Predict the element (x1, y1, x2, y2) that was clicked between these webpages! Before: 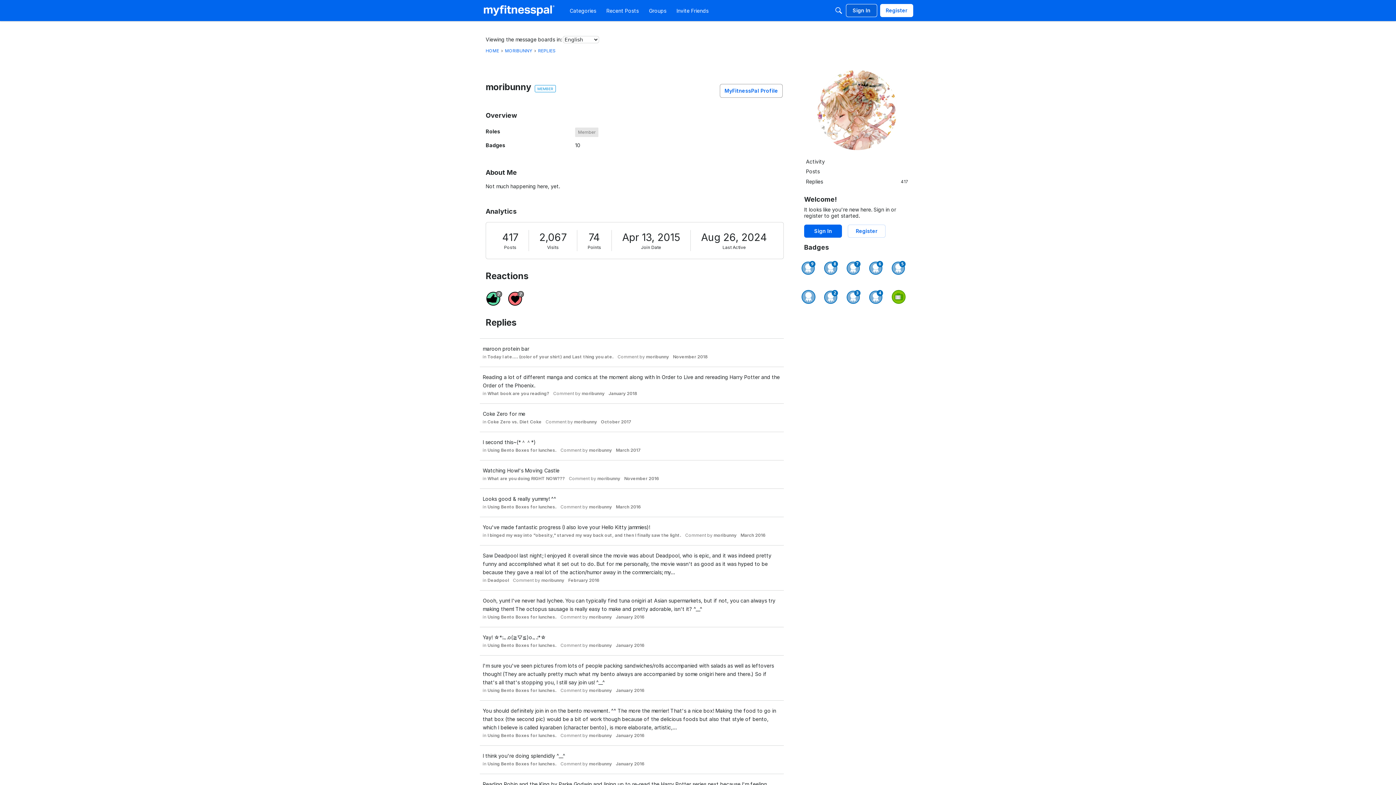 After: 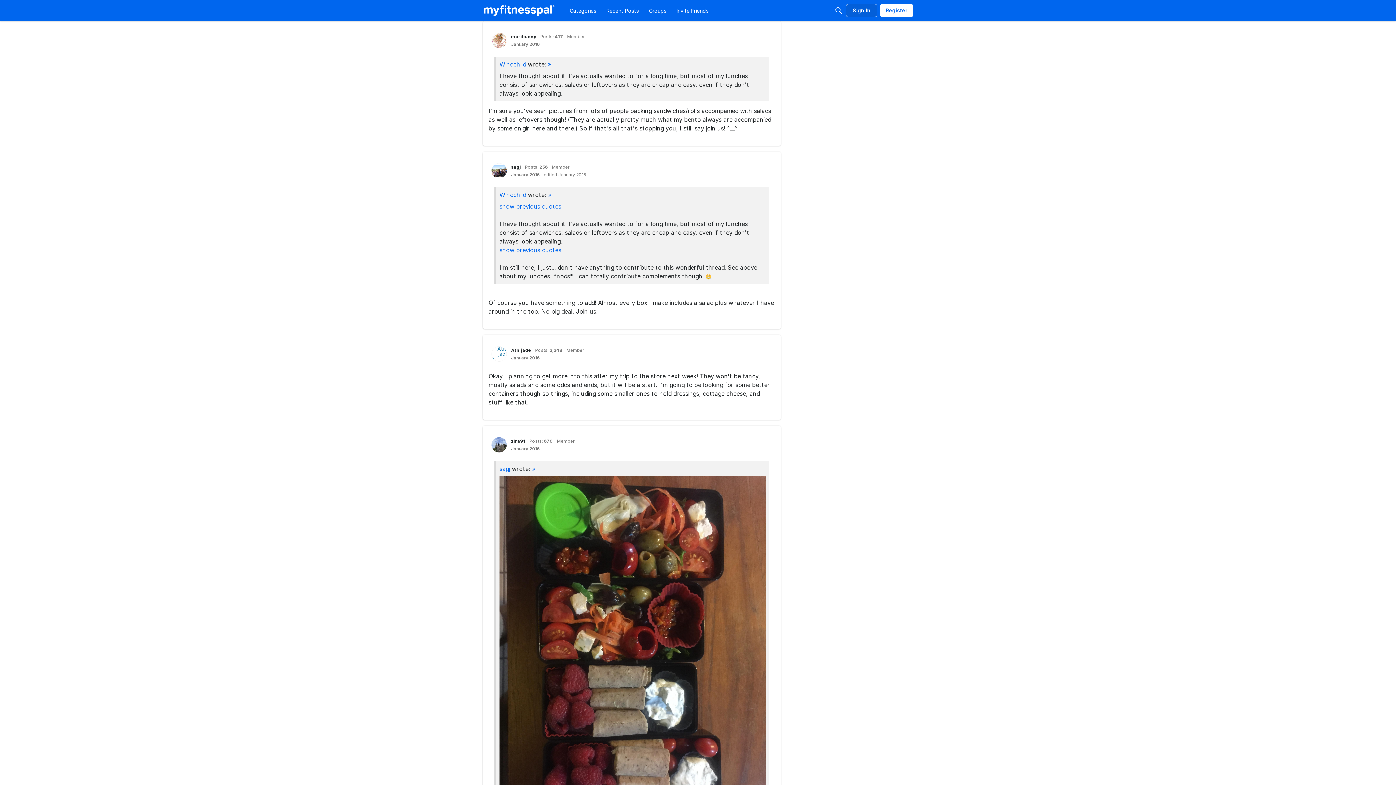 Action: label: January 2016 bbox: (616, 688, 644, 693)